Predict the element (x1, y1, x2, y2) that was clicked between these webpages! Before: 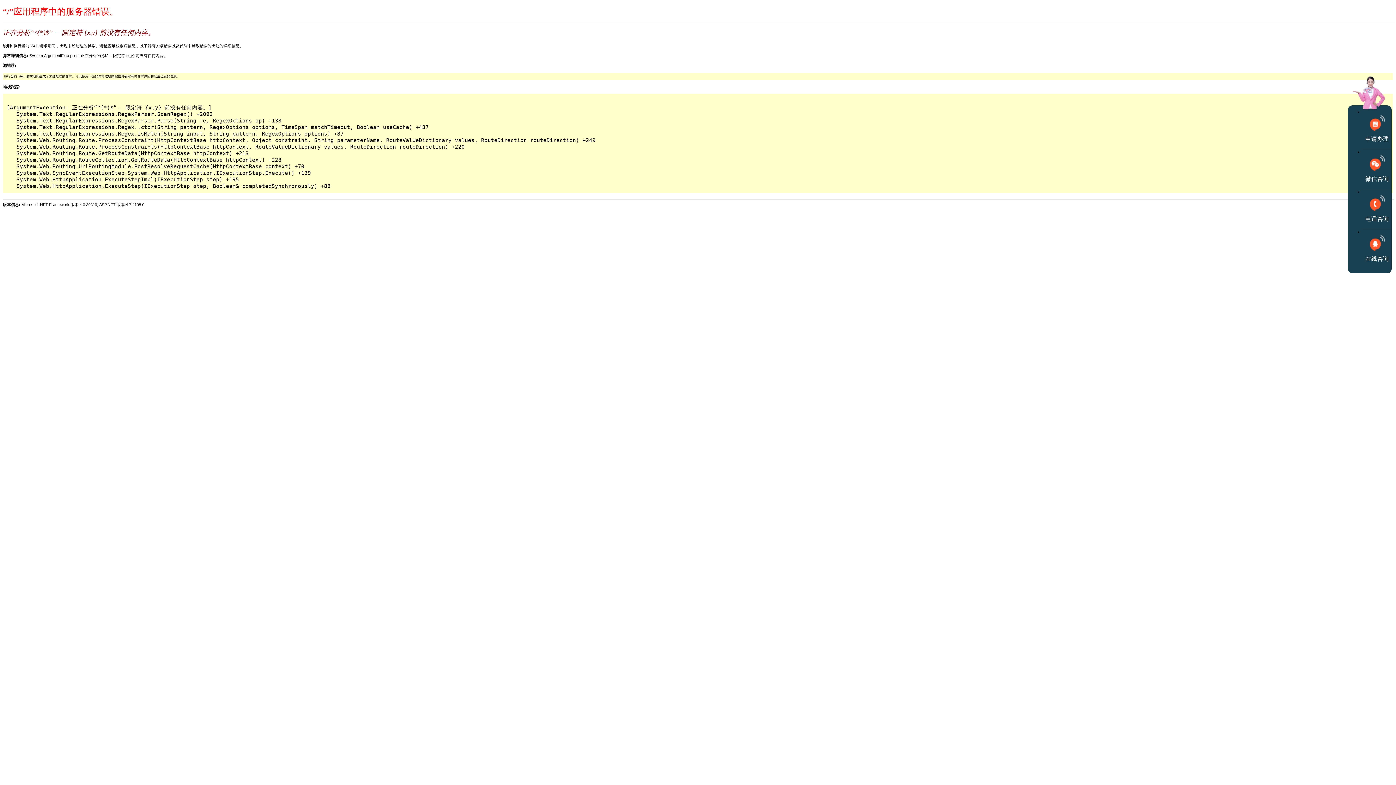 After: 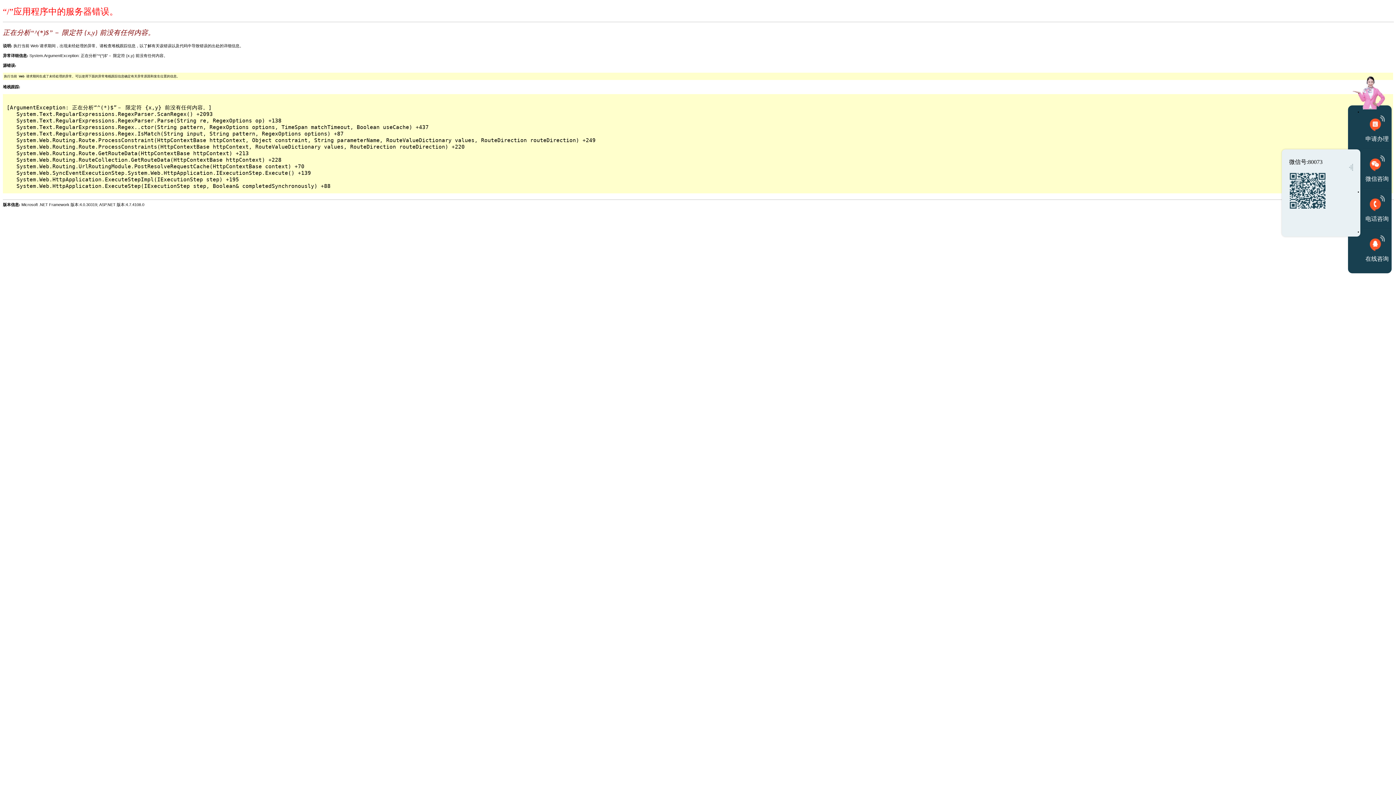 Action: bbox: (1362, 149, 1392, 189) label: 微信咨询